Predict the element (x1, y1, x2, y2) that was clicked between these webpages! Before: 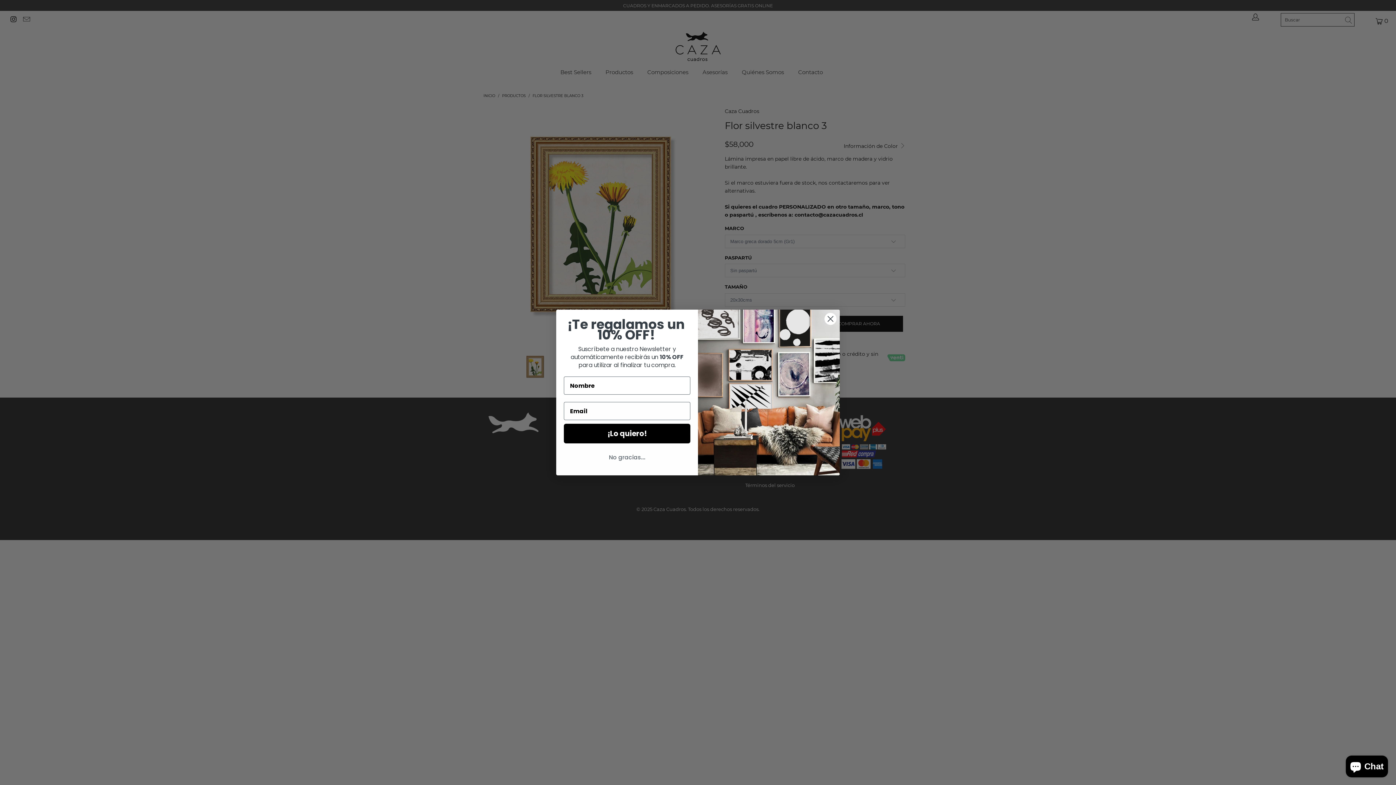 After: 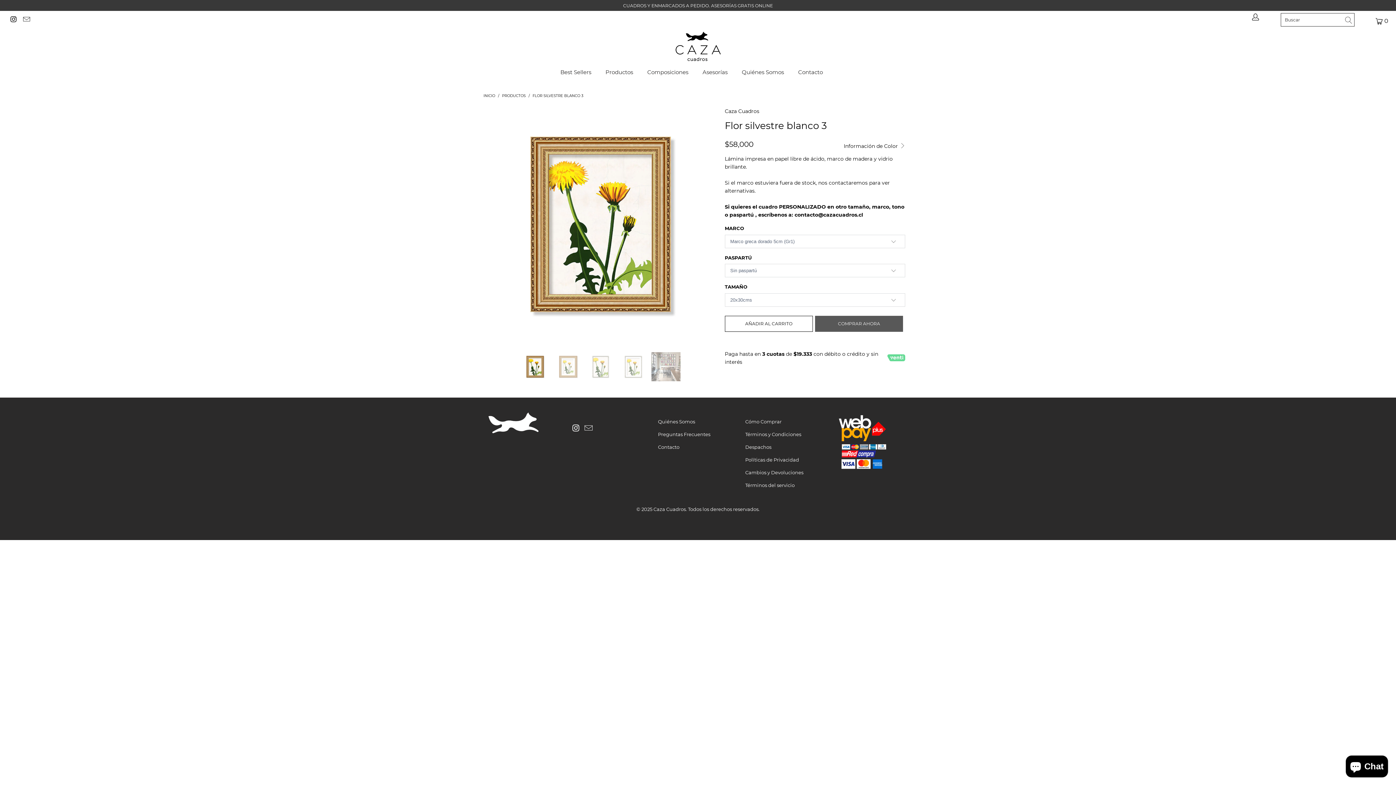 Action: bbox: (824, 312, 837, 325) label: Close dialog